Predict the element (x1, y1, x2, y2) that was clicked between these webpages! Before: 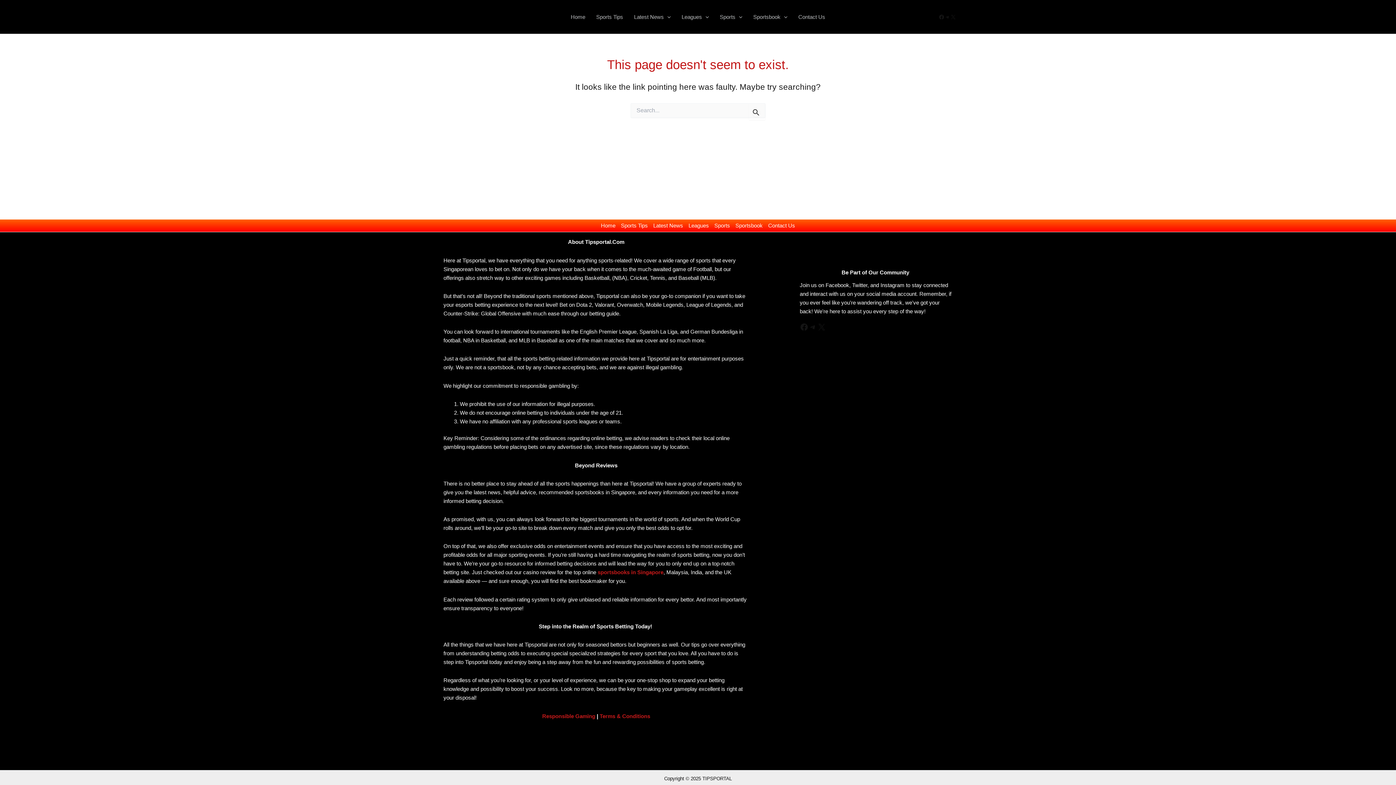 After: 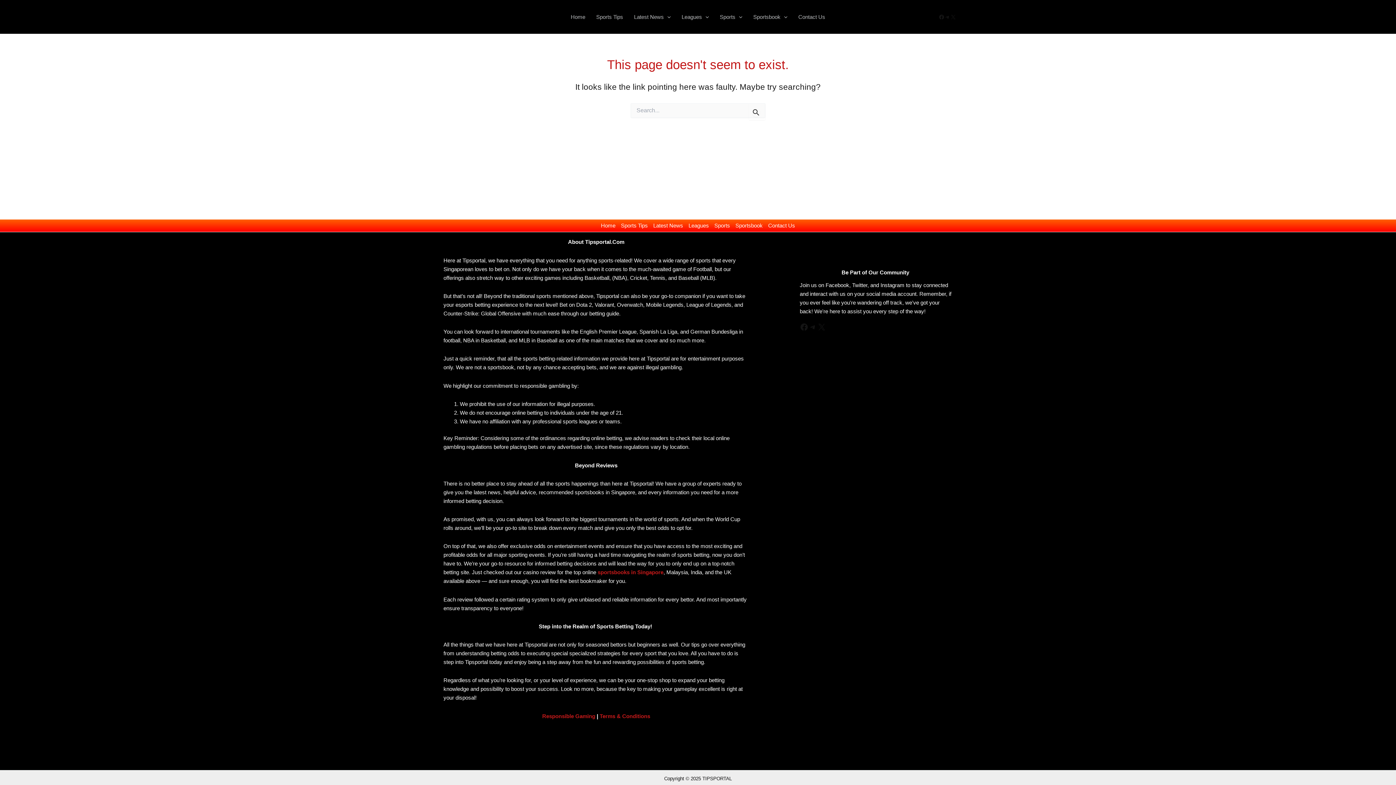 Action: label: Telegram bbox: (944, 14, 950, 19)